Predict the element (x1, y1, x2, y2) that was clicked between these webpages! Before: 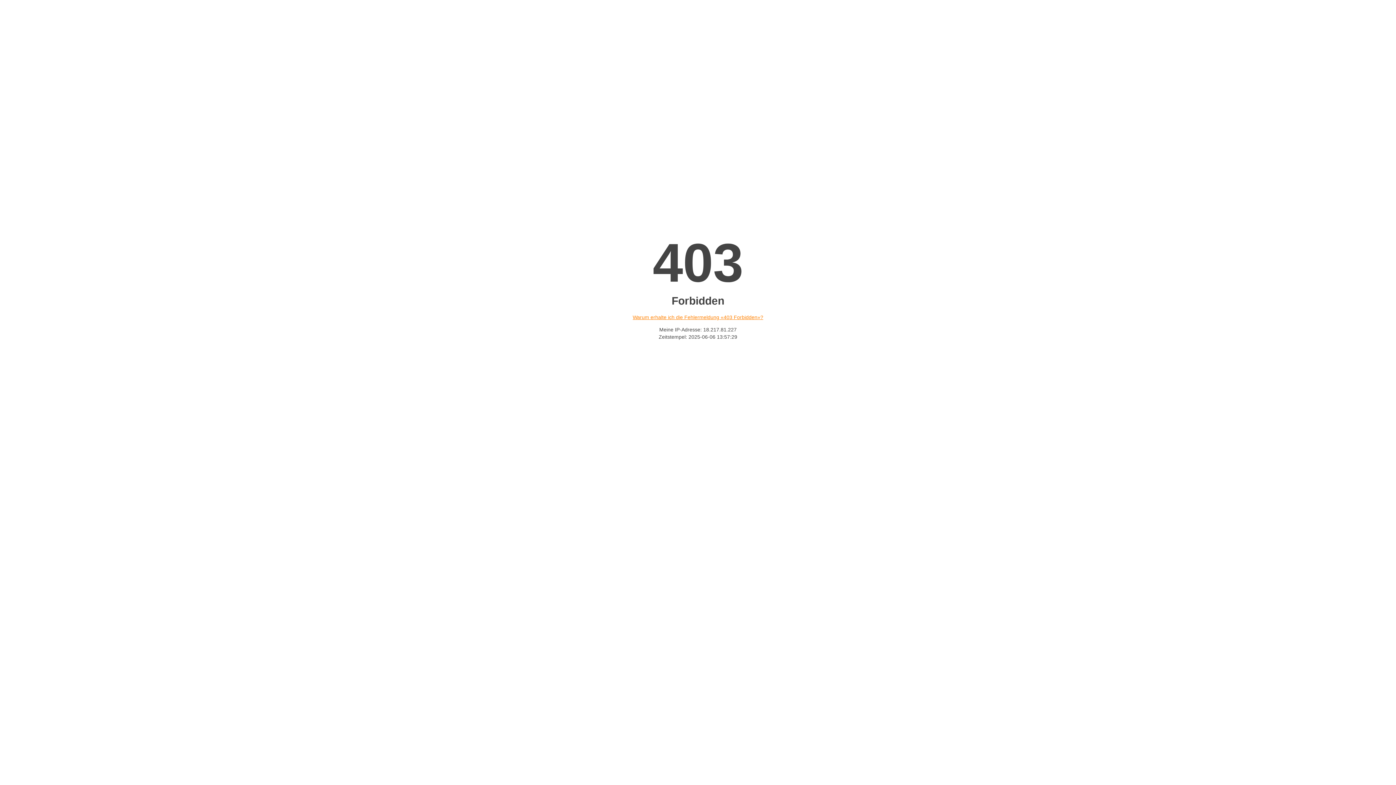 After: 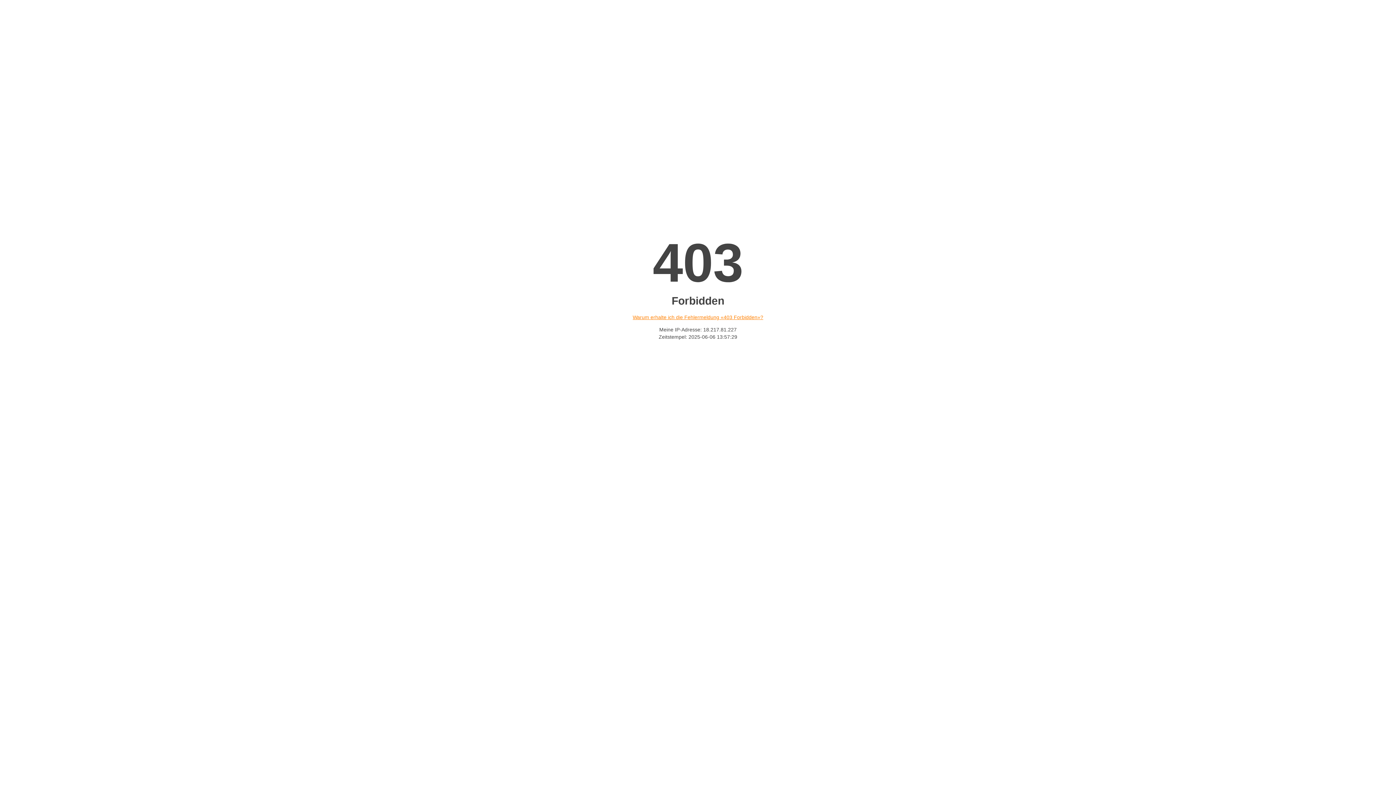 Action: label: Warum erhalte ich die Fehlermeldung «403 Forbidden»? bbox: (632, 314, 763, 320)